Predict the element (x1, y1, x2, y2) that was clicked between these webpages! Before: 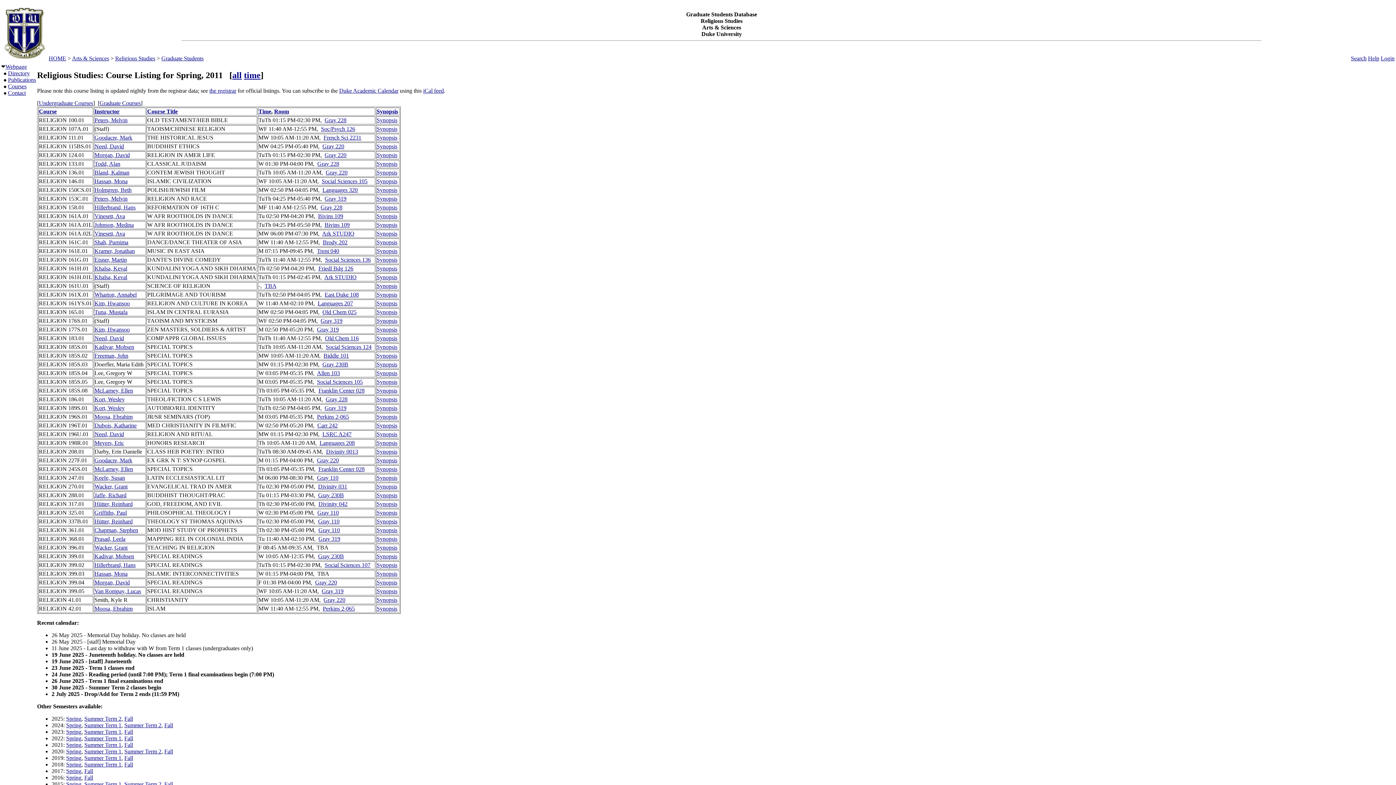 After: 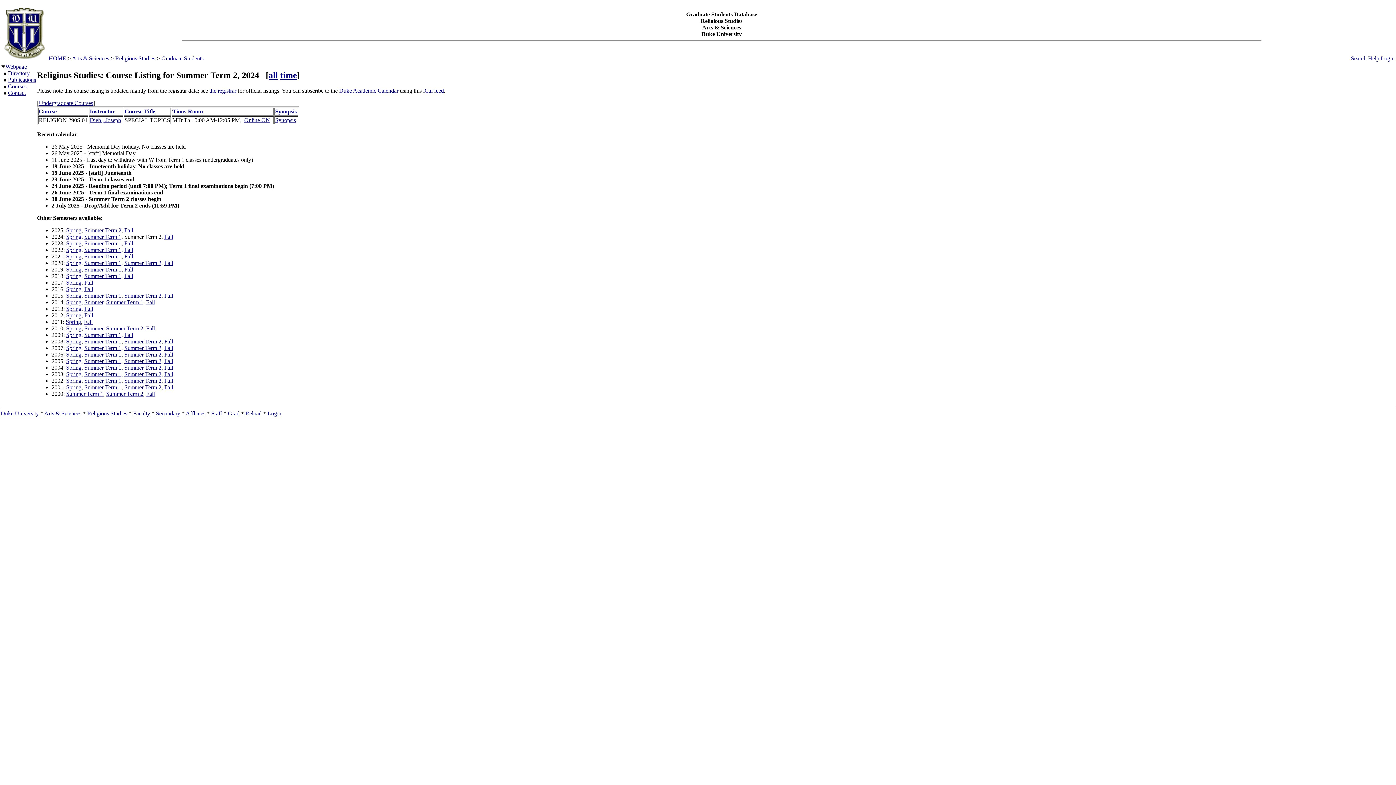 Action: bbox: (124, 722, 161, 728) label: Summer Term 2